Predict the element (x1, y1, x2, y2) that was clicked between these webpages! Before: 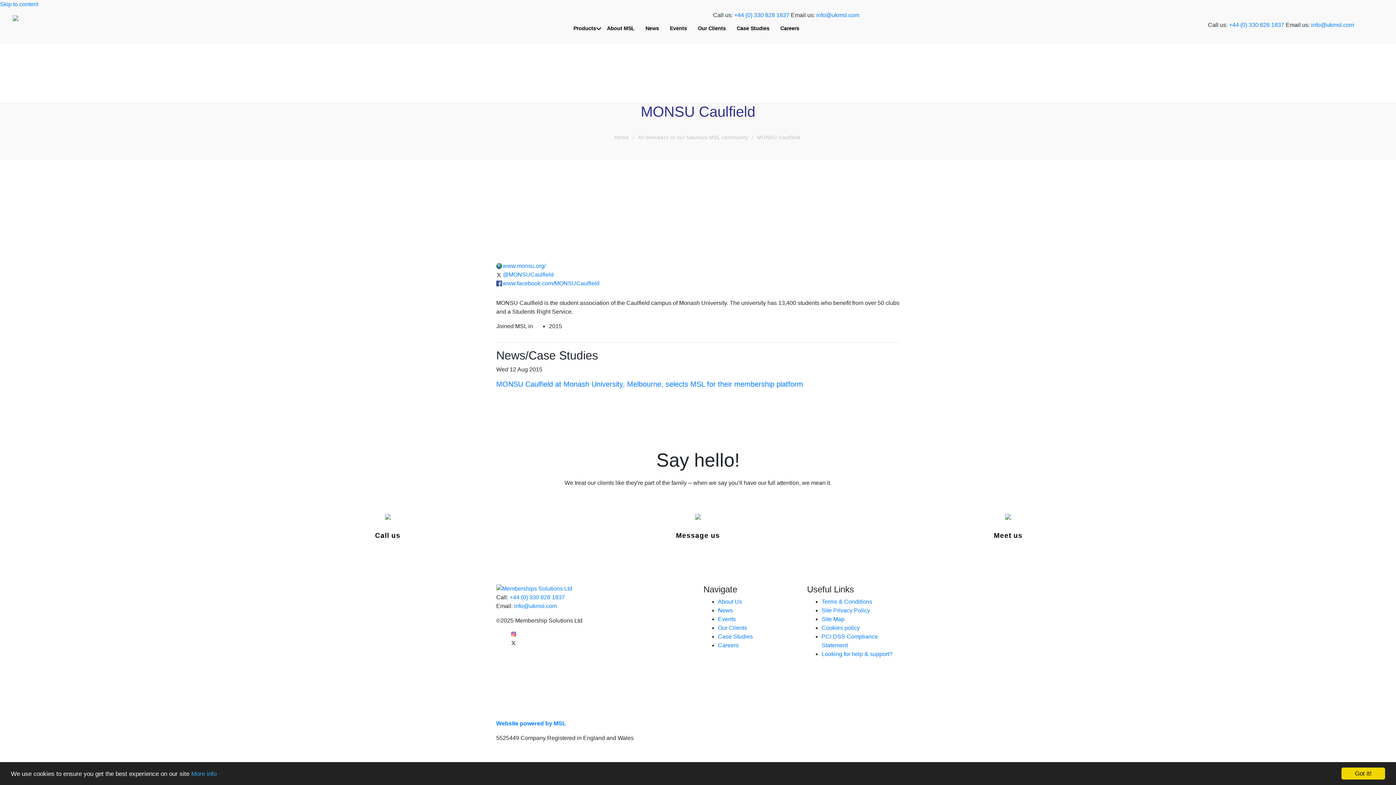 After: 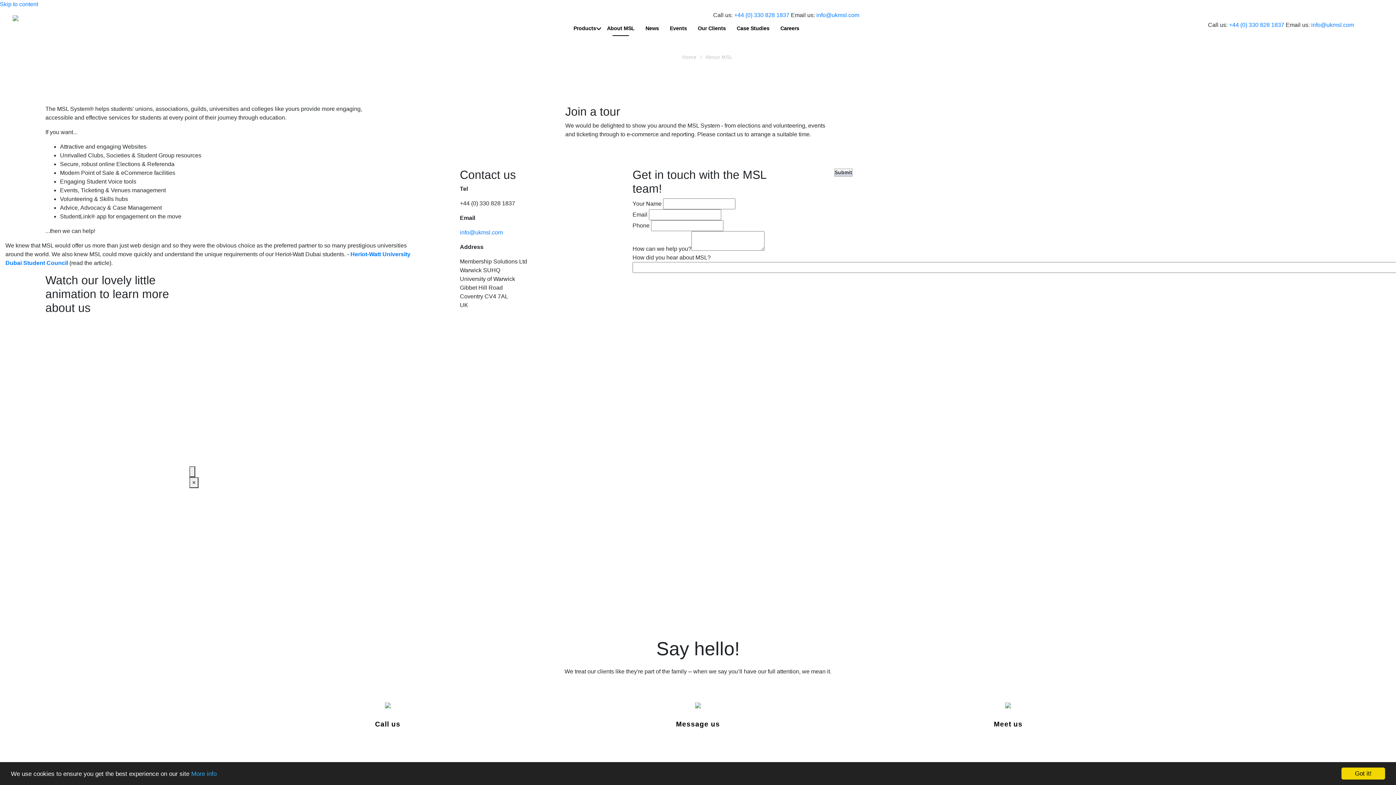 Action: label: About MSL bbox: (607, 24, 634, 37)